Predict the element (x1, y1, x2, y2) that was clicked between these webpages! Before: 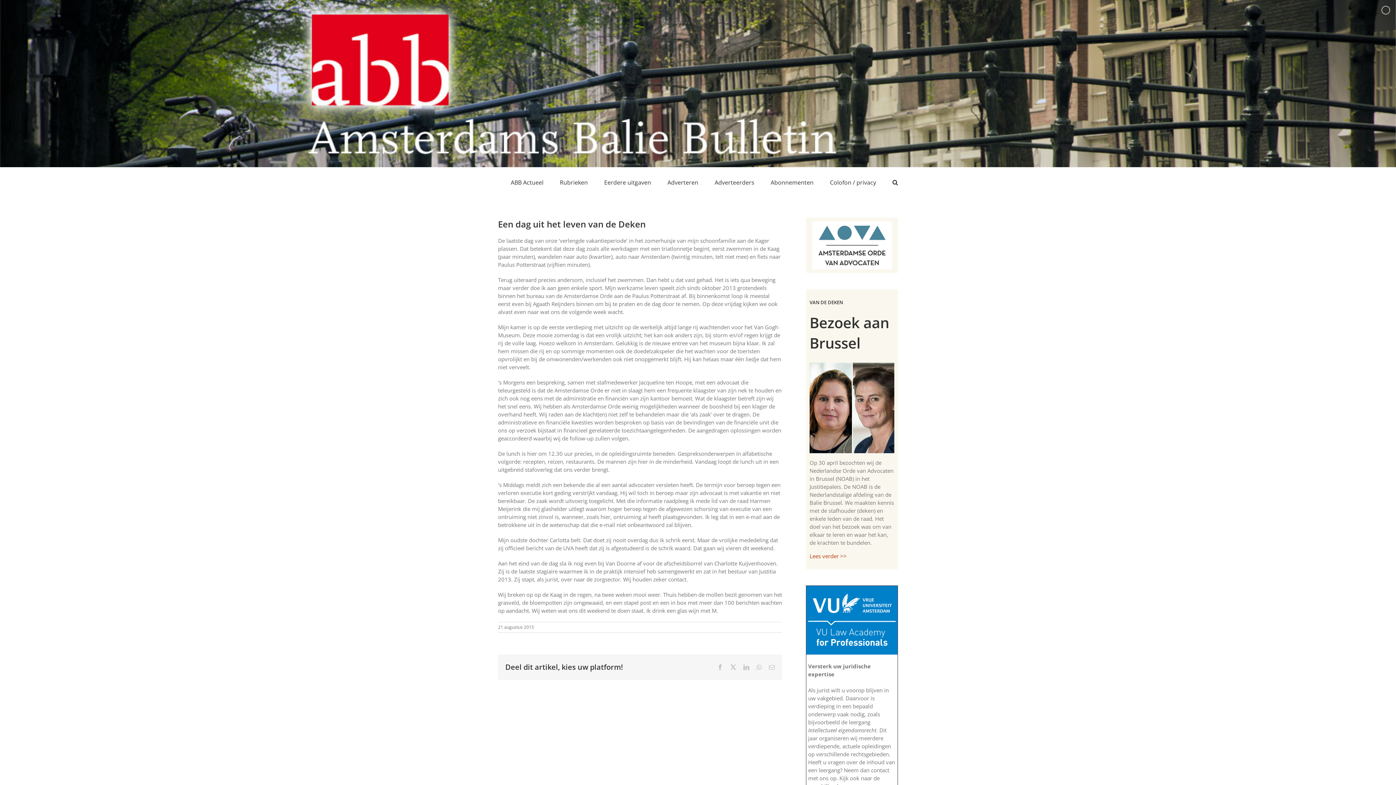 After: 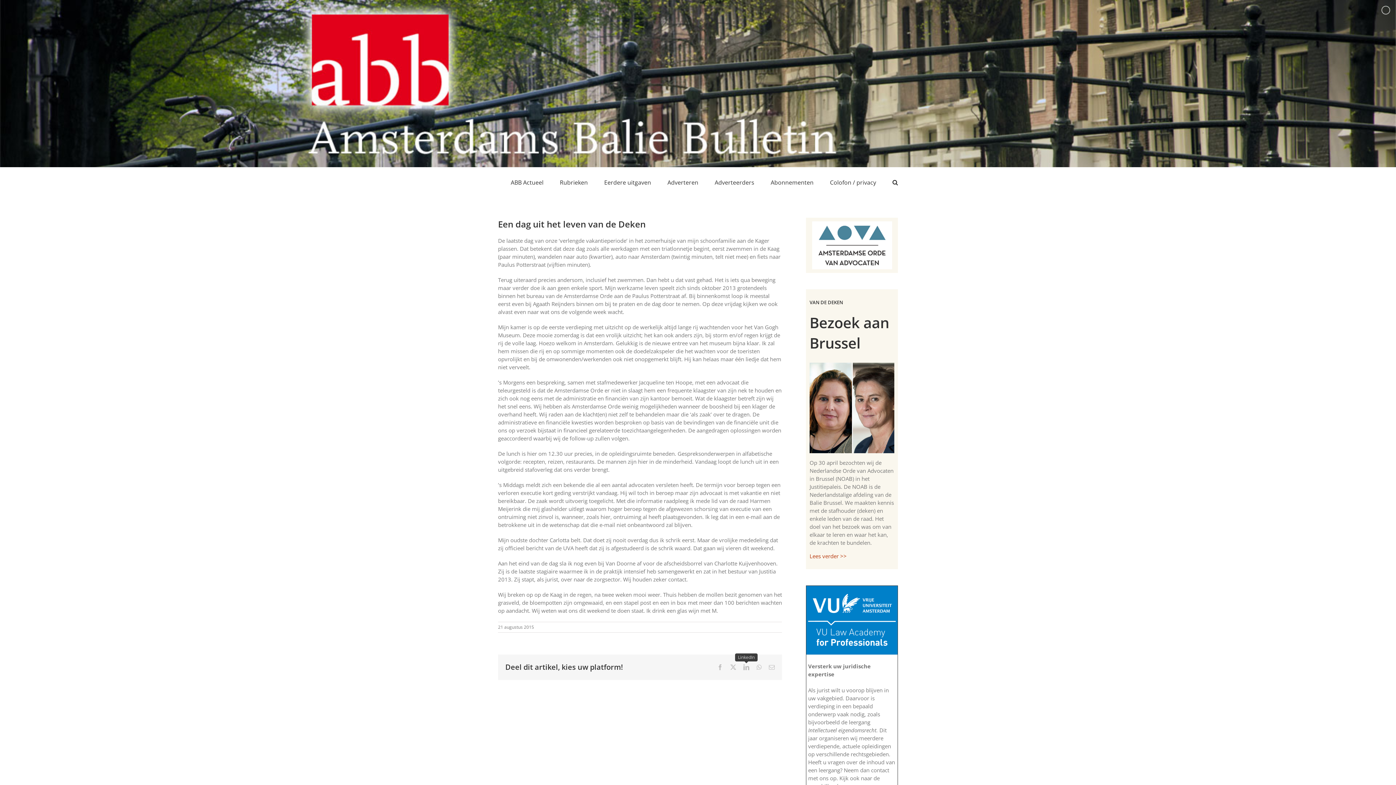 Action: bbox: (743, 664, 749, 670) label: LinkedIn